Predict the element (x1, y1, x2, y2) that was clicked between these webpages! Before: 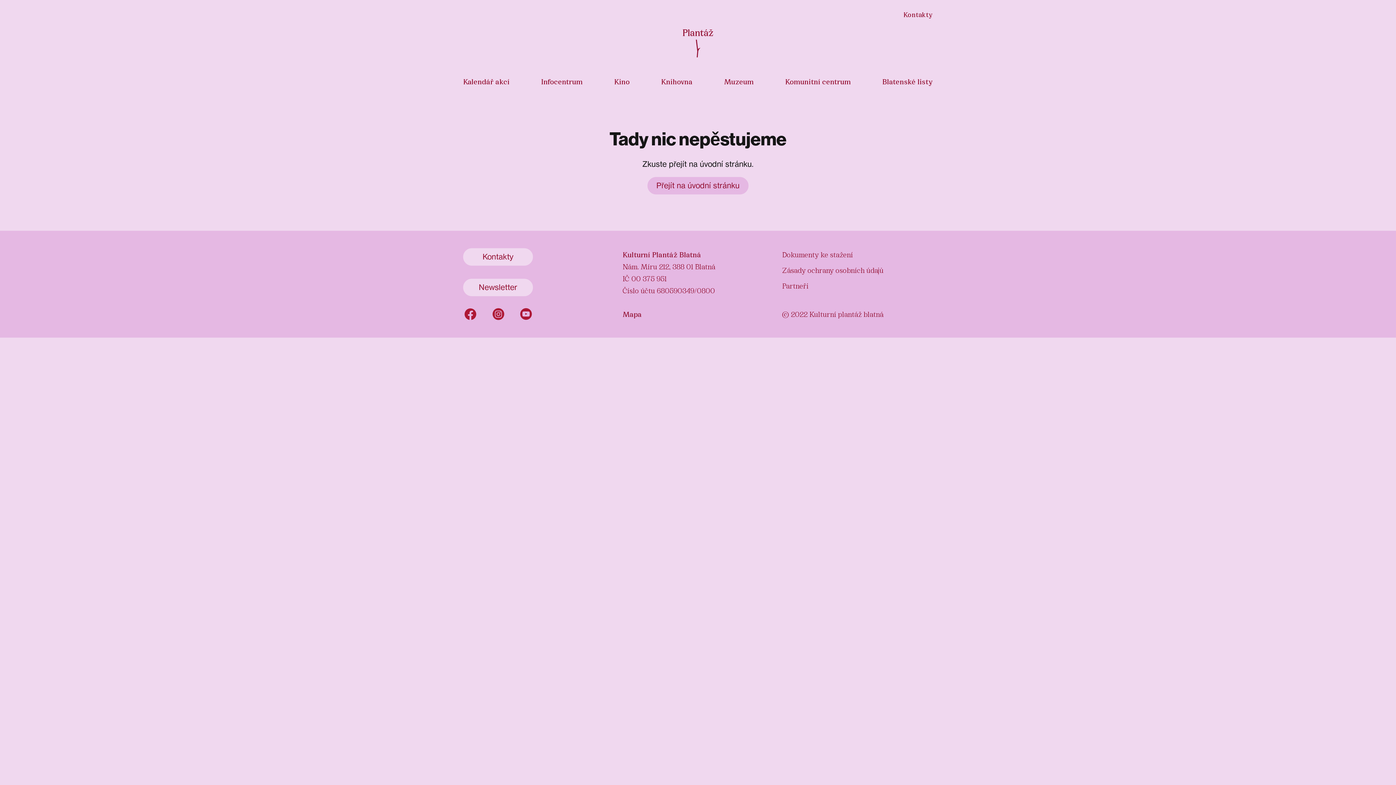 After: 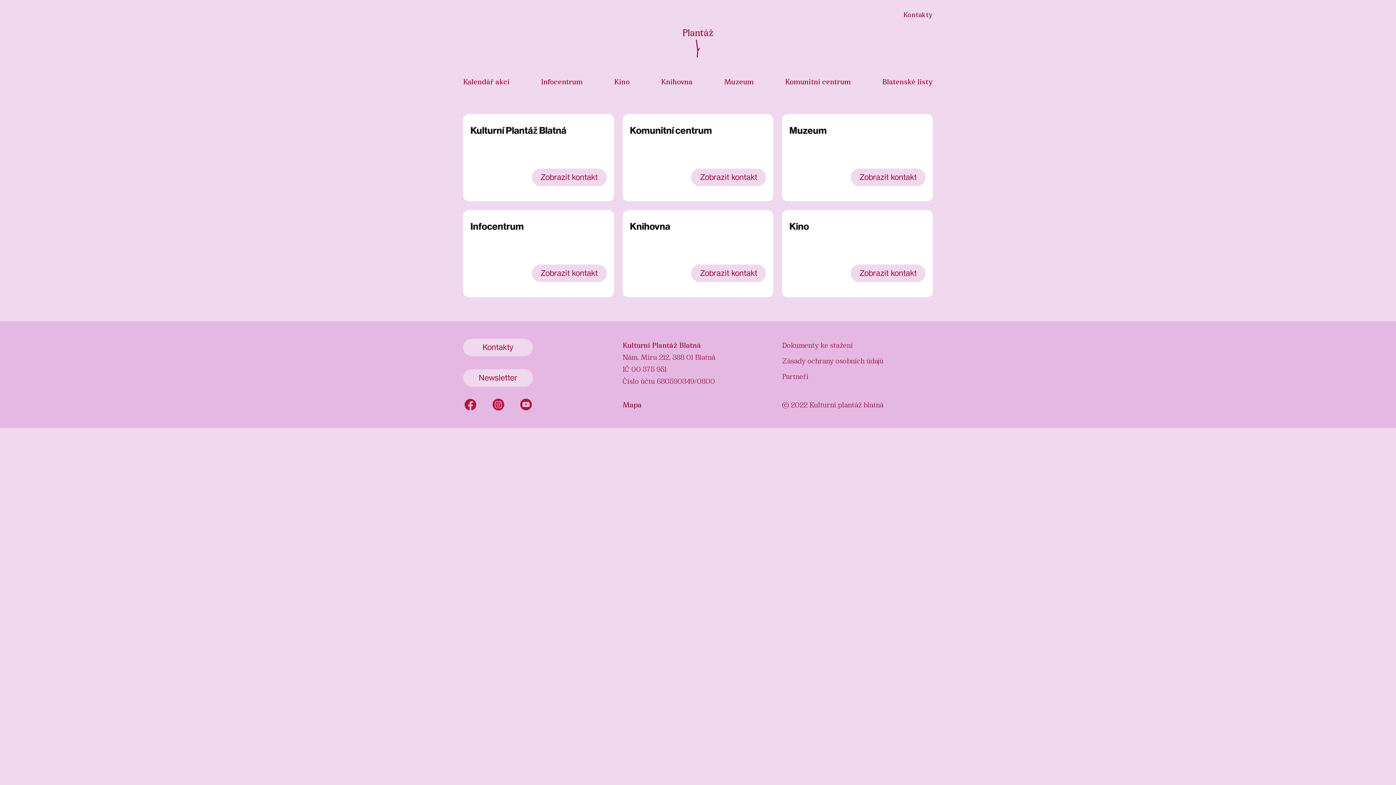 Action: bbox: (463, 248, 533, 265) label: Kontakty